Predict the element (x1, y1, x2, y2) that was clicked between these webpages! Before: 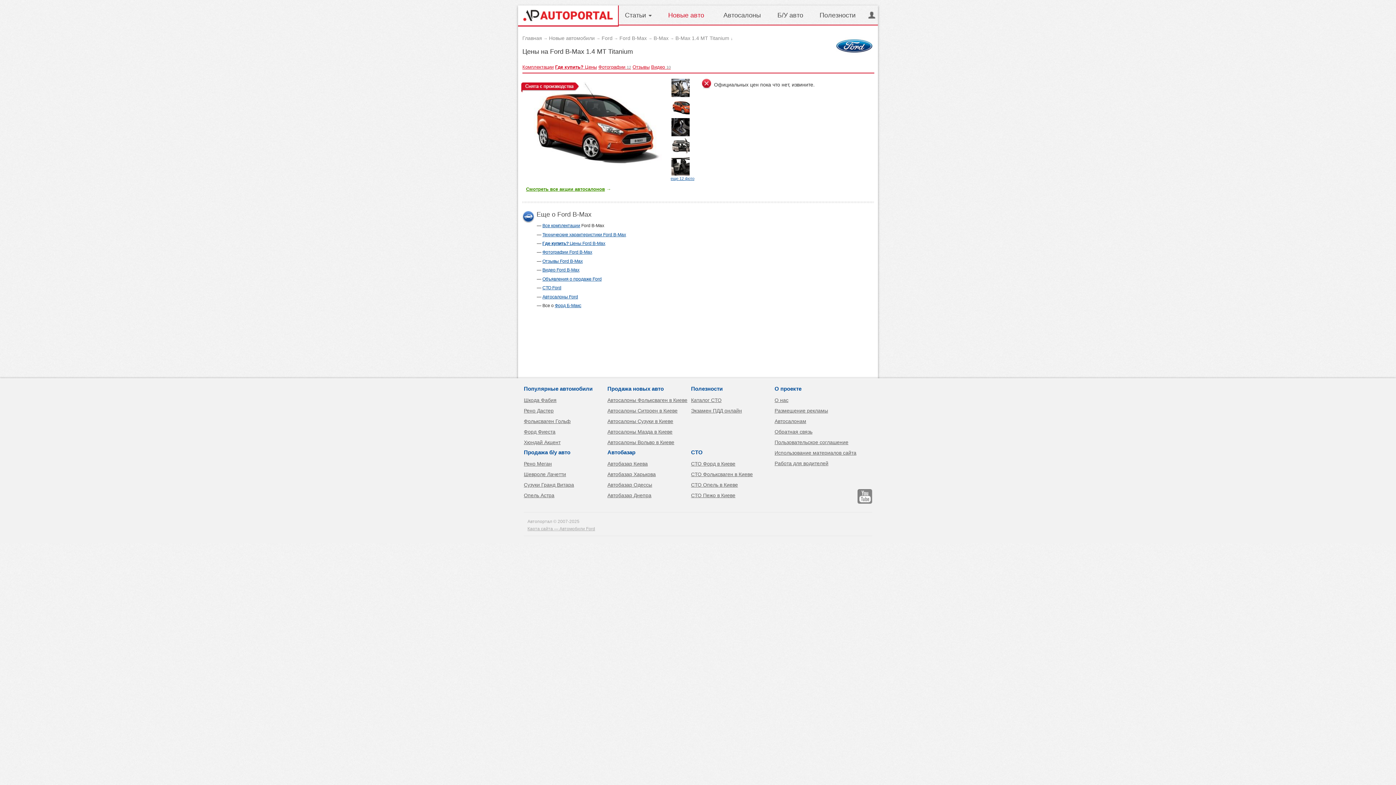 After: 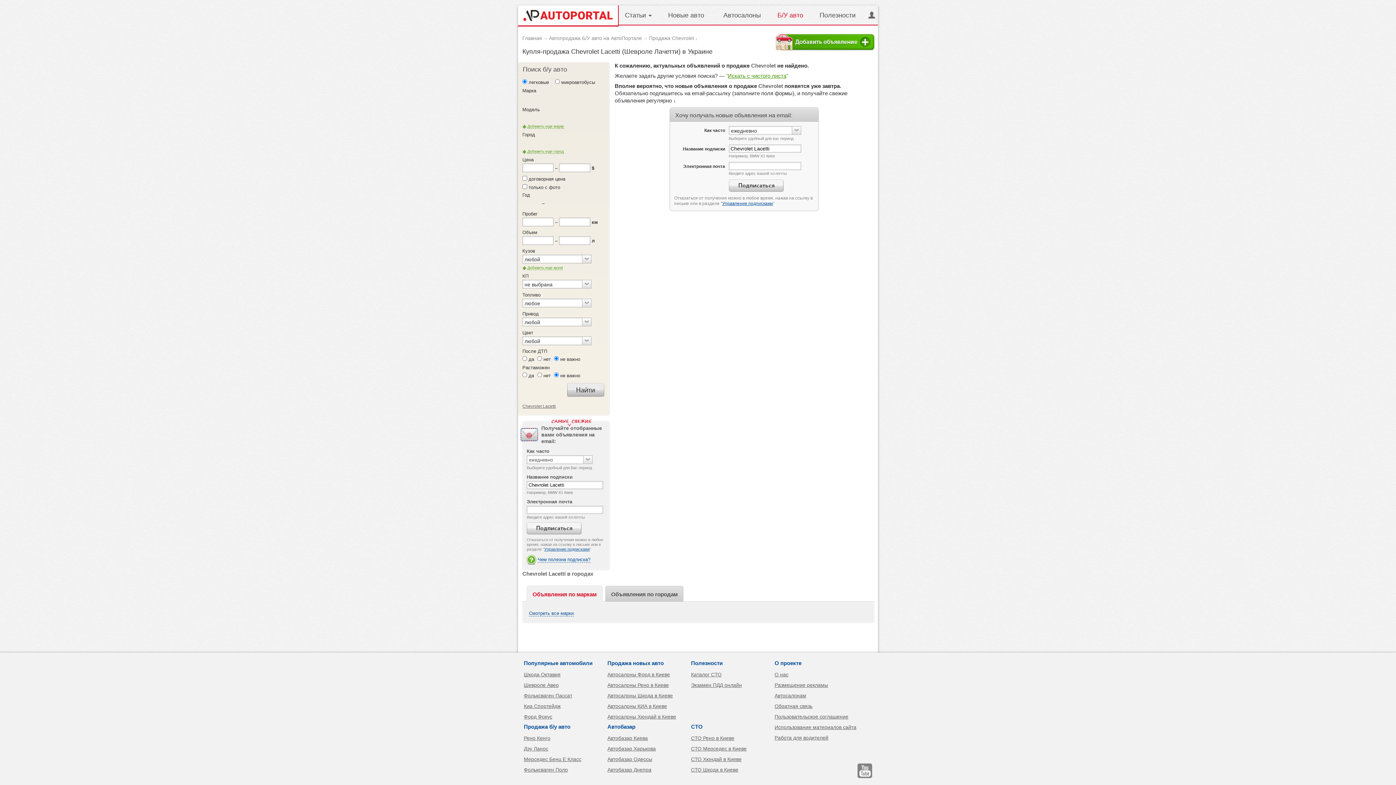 Action: label: Шевроле Лачетти bbox: (524, 471, 566, 477)